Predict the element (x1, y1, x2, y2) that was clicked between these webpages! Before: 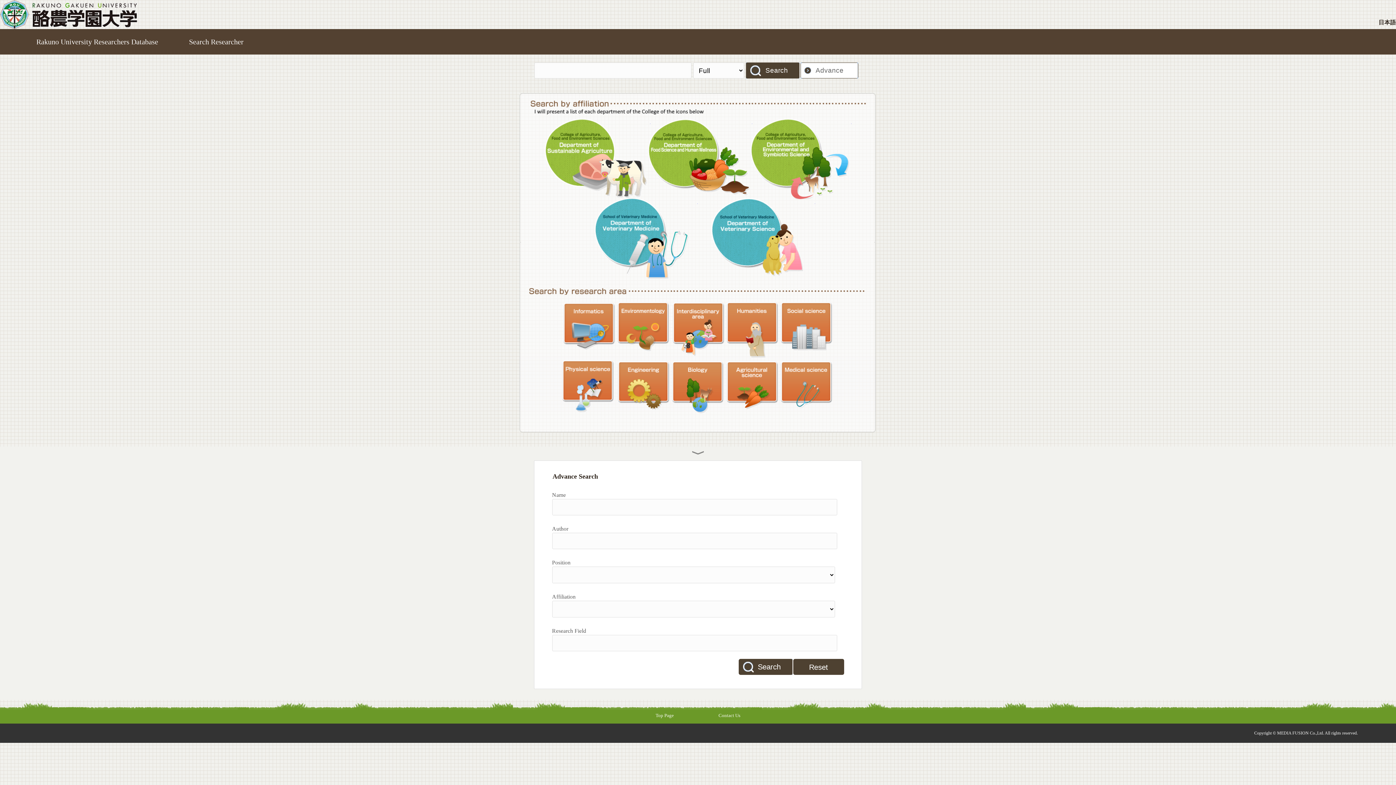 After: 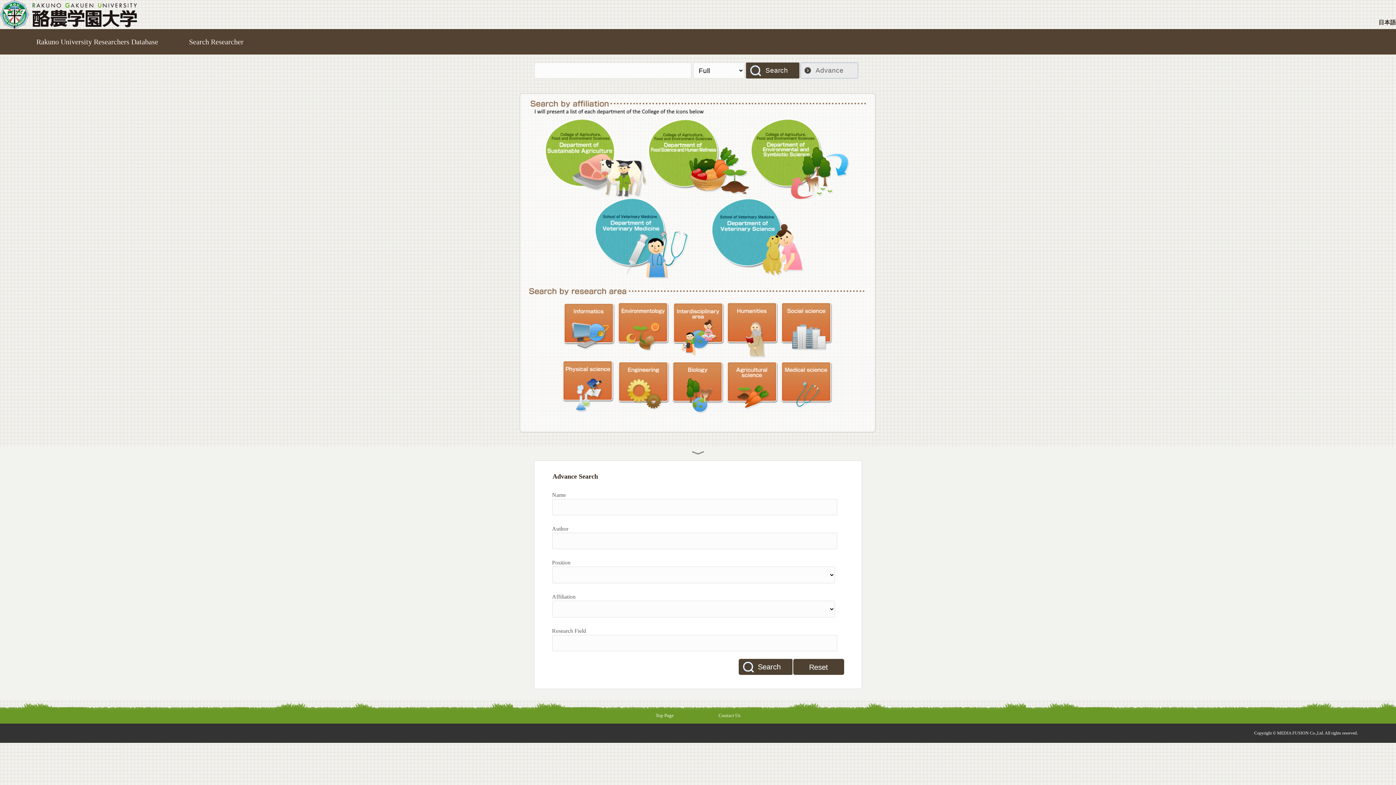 Action: label: Advance bbox: (800, 62, 858, 78)